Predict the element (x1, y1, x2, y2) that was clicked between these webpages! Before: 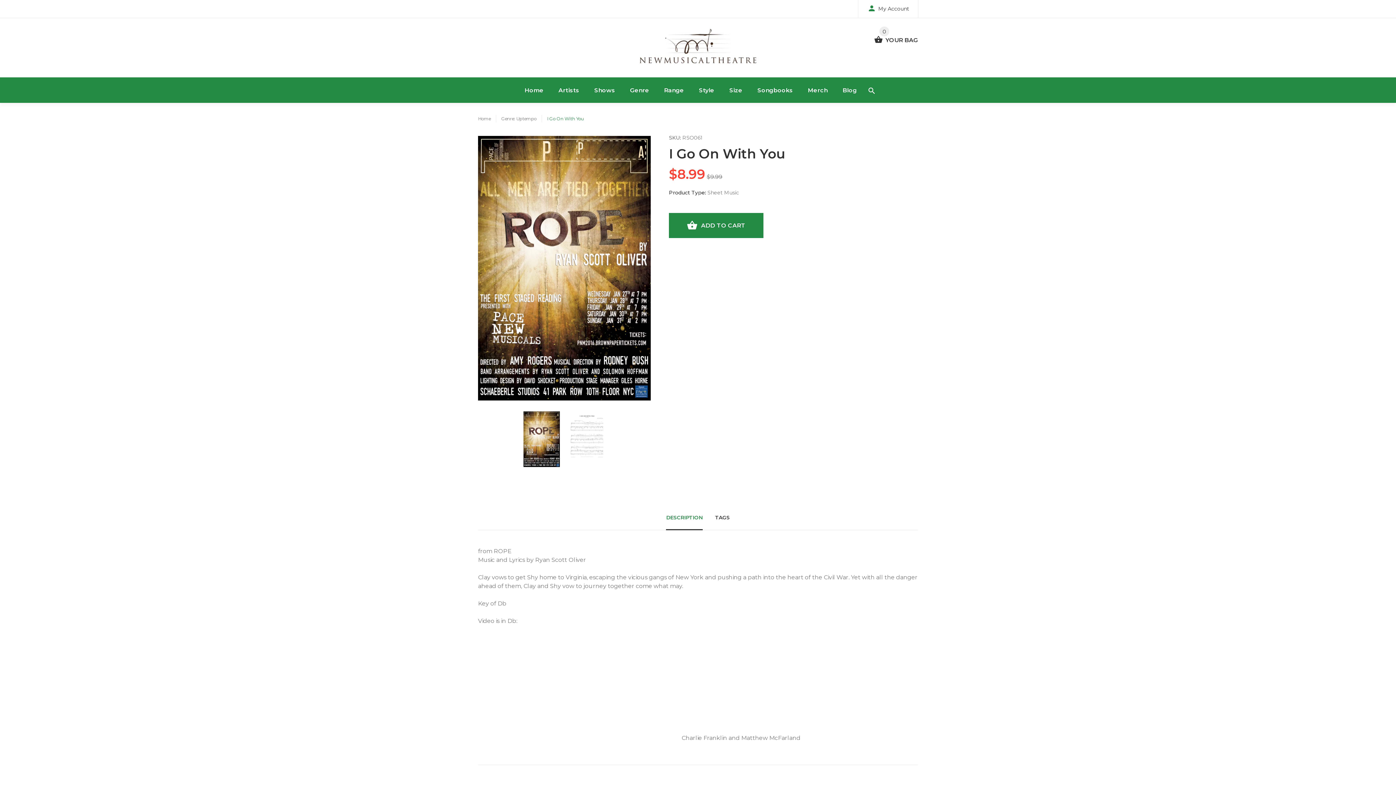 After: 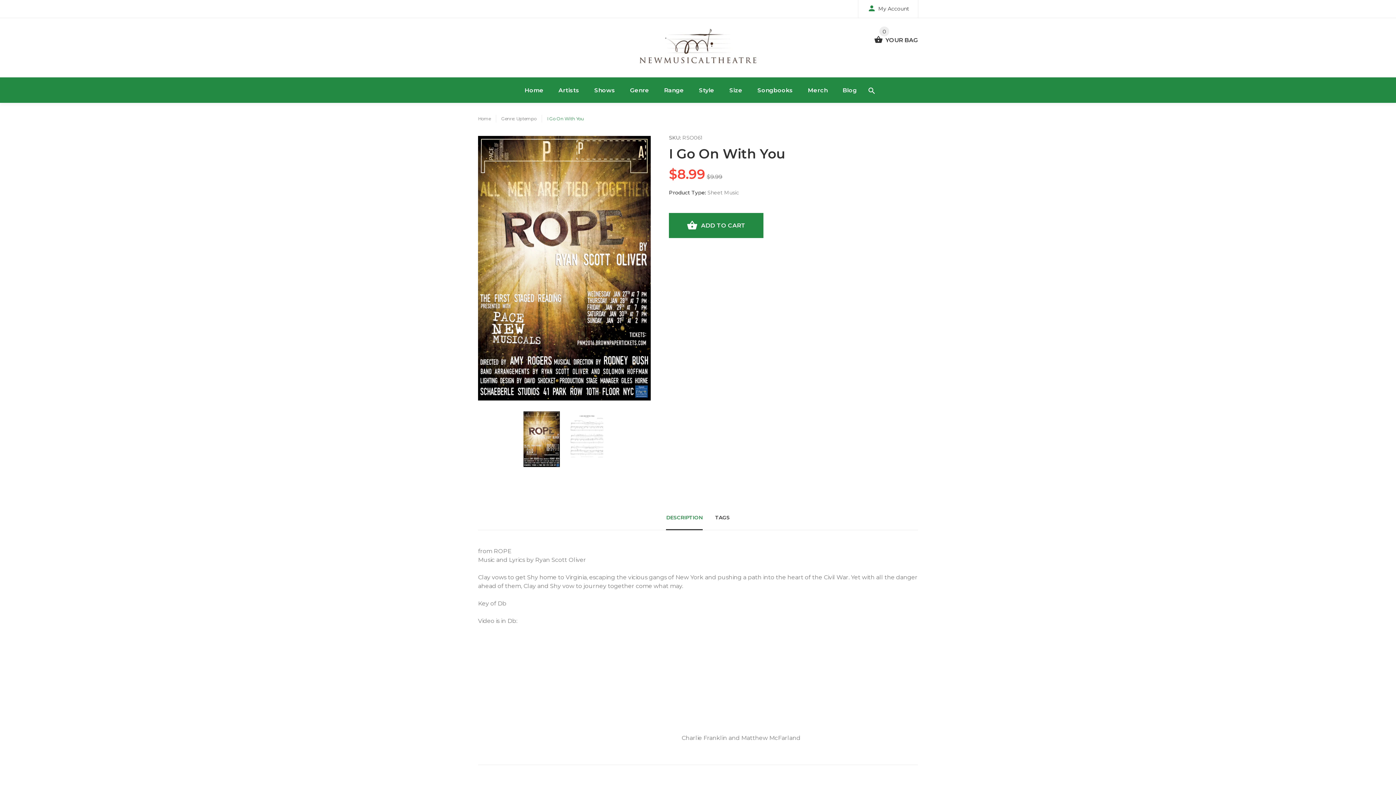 Action: bbox: (523, 411, 560, 467)